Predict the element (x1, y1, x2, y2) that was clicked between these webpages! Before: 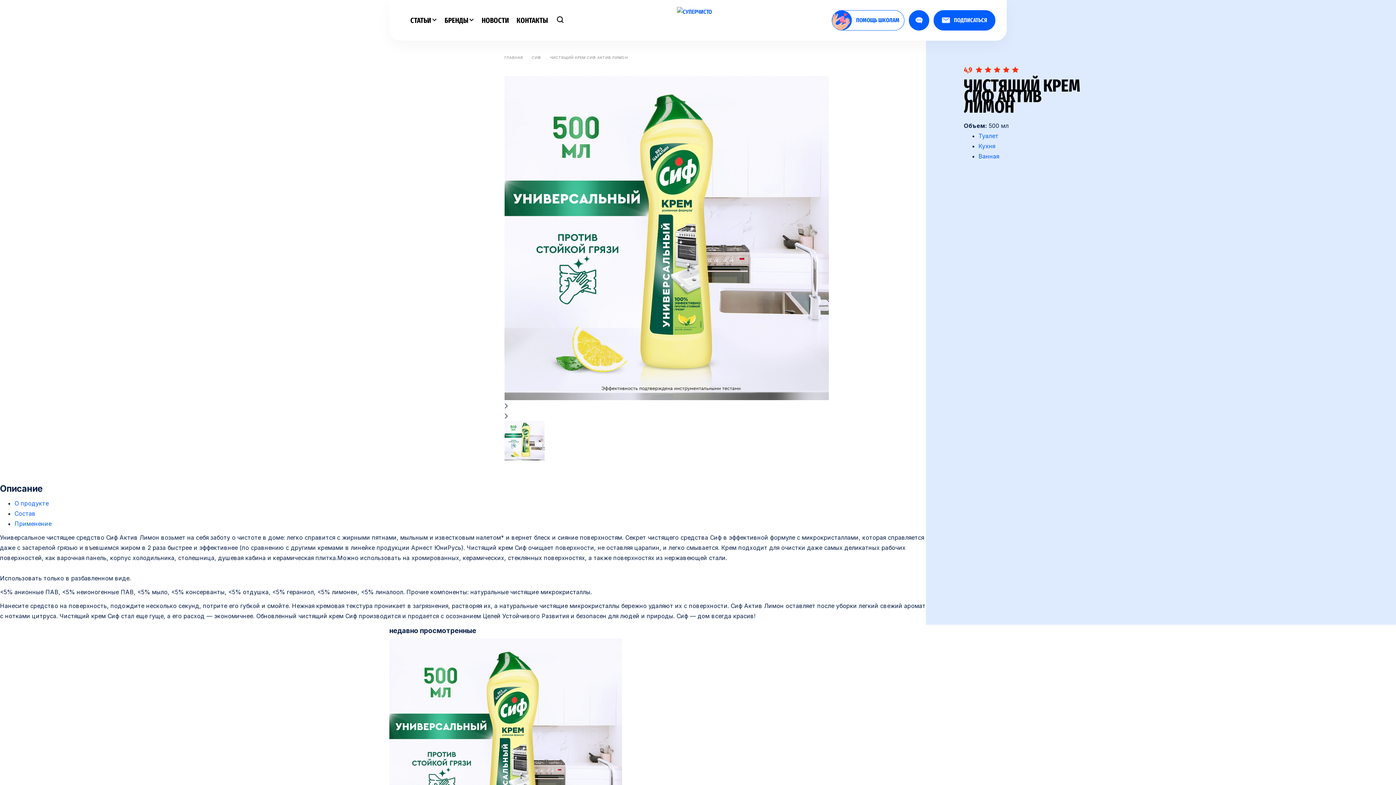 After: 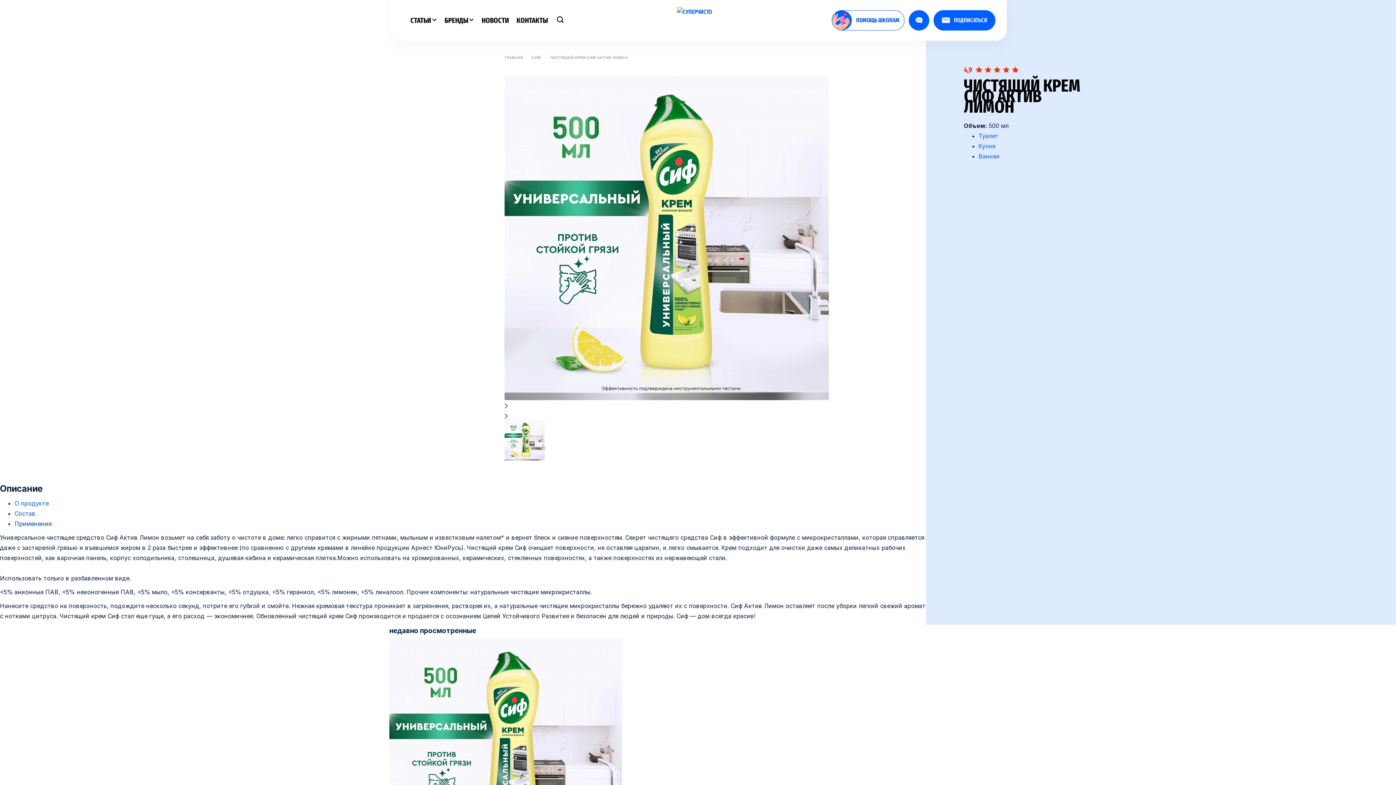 Action: bbox: (14, 520, 51, 527) label: Применение